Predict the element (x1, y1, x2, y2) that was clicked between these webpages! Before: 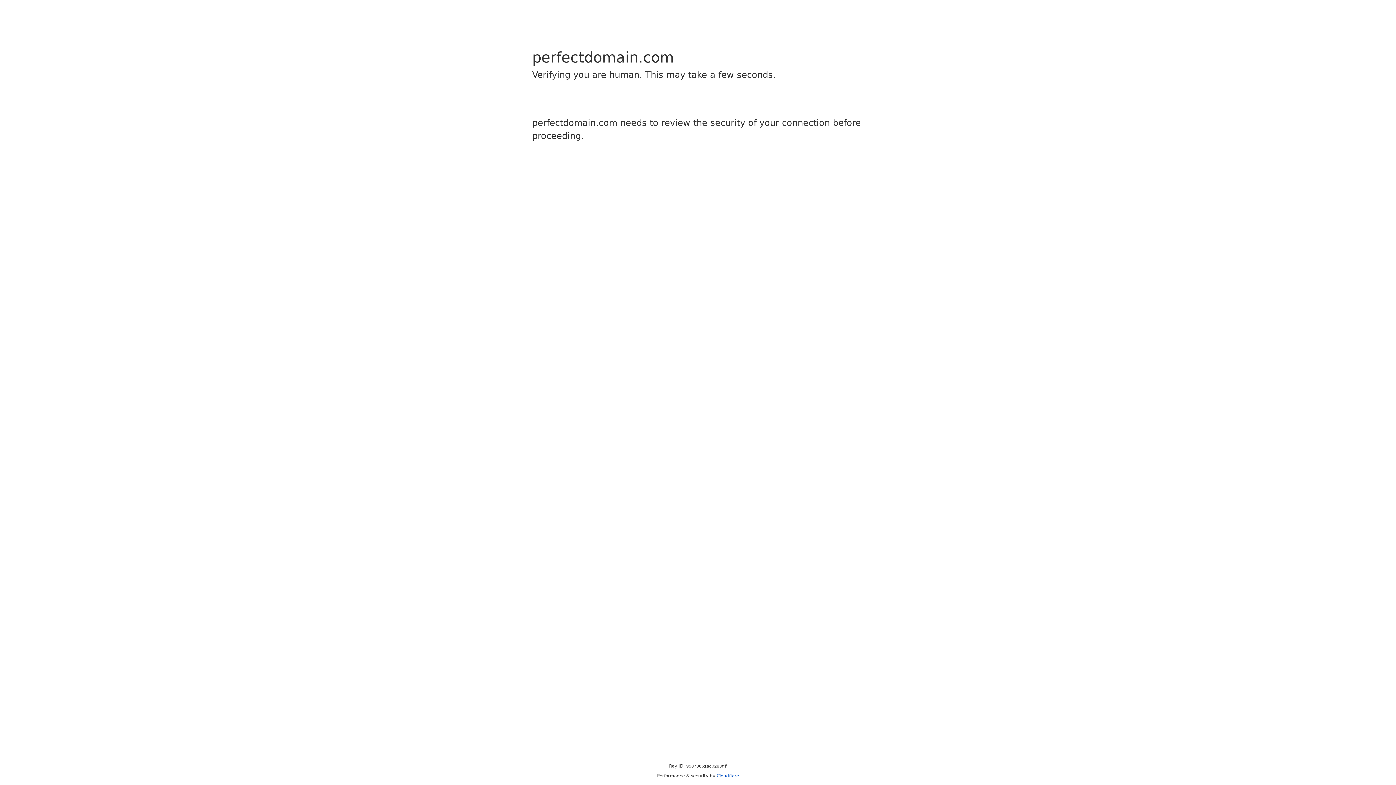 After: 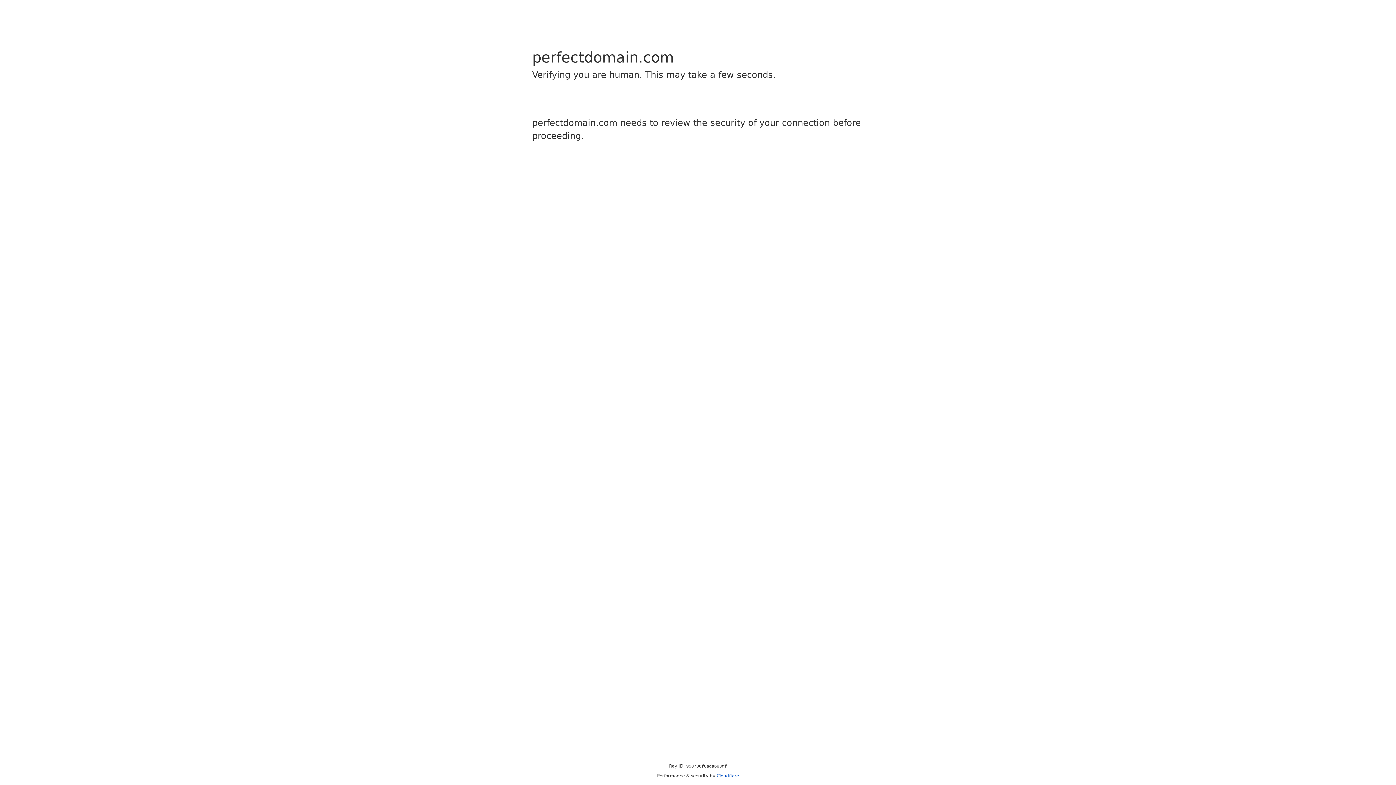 Action: bbox: (716, 773, 739, 778) label: Cloudflare